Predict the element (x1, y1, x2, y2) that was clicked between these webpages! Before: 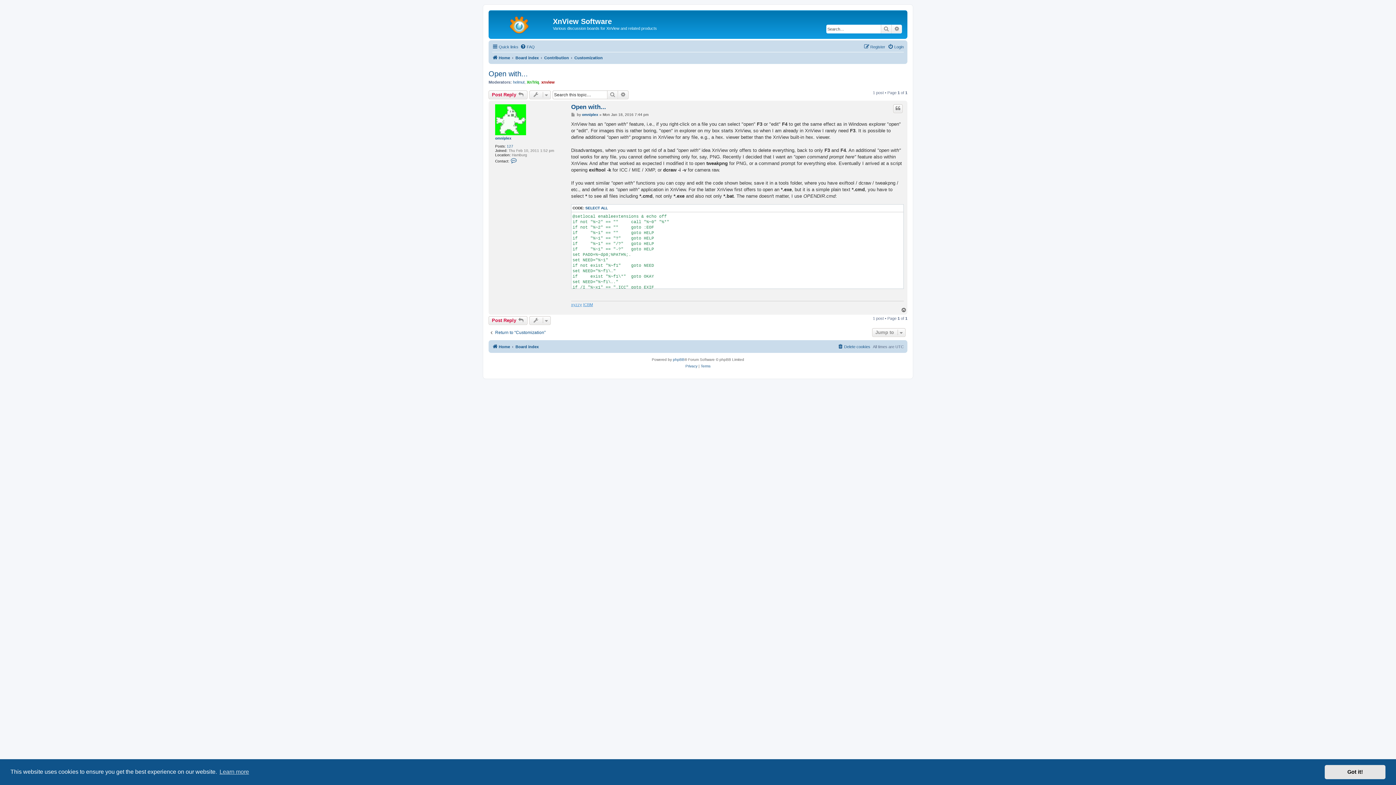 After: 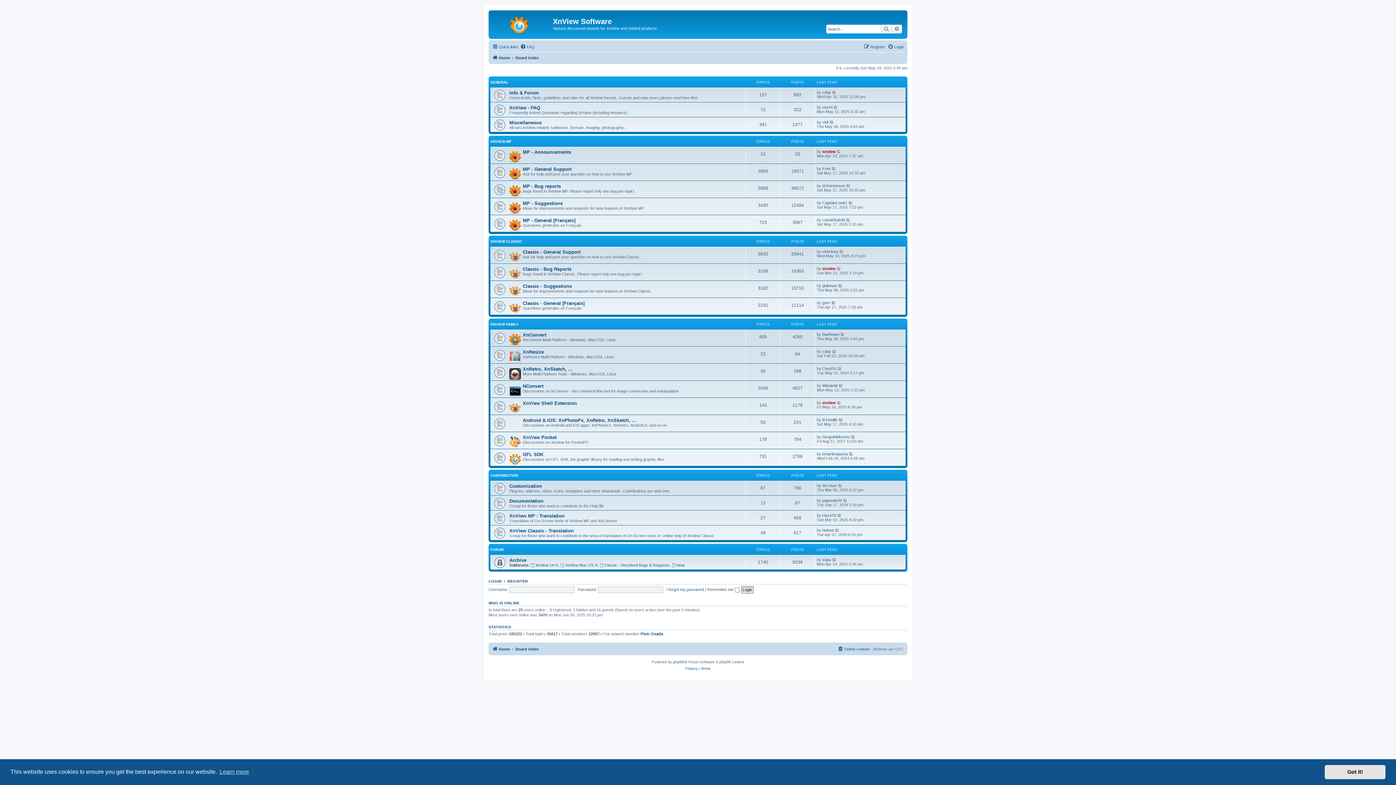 Action: label: Board index bbox: (515, 53, 538, 62)